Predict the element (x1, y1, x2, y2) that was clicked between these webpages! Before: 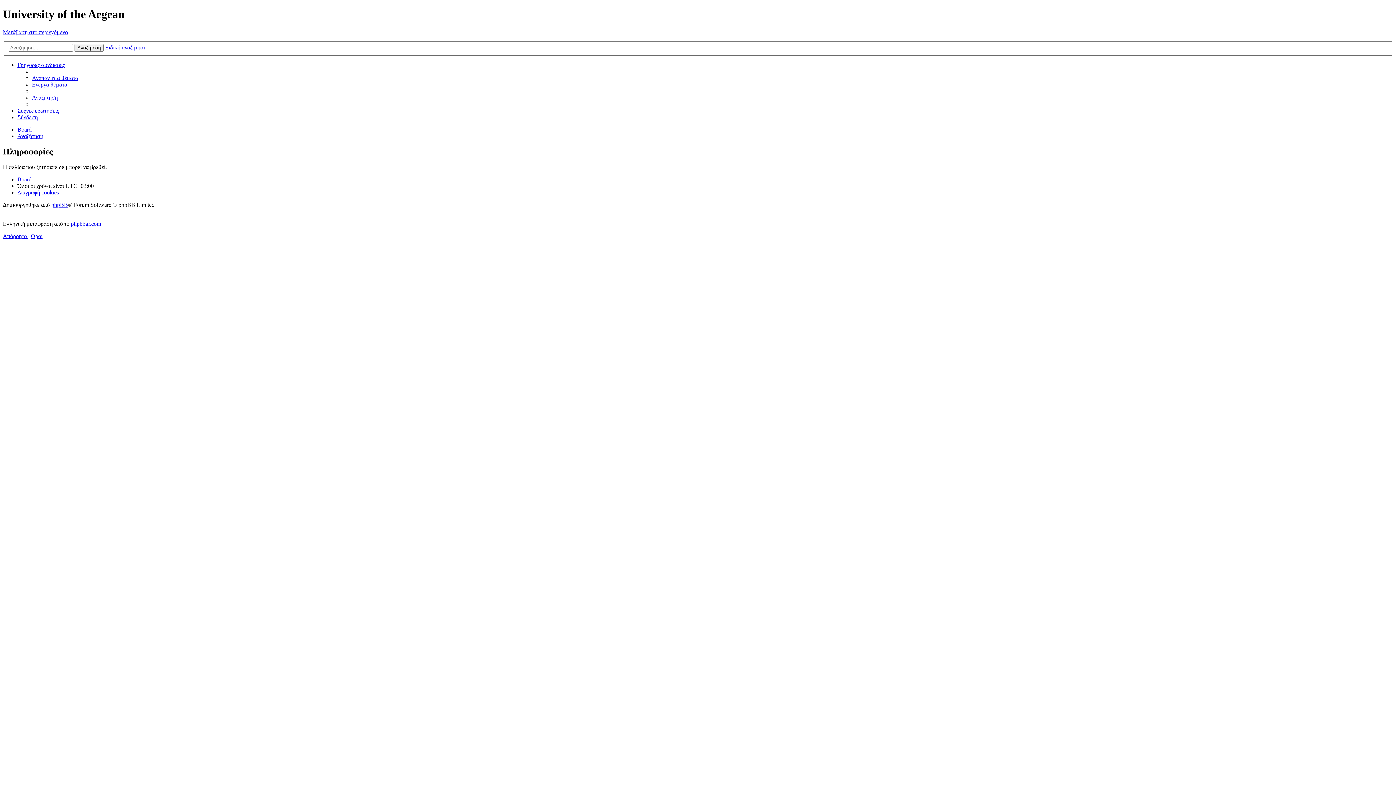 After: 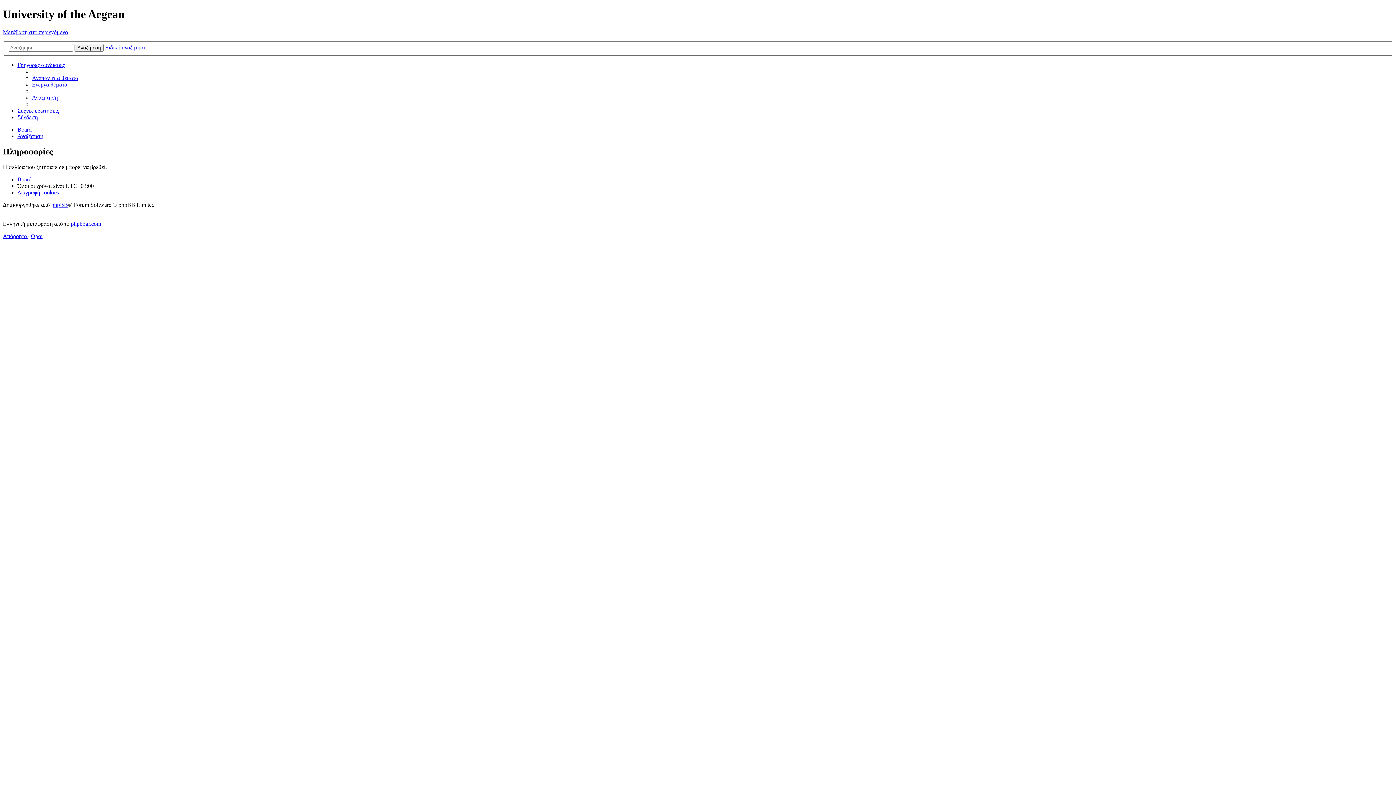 Action: bbox: (17, 61, 64, 68) label: Γρήγορες συνδέσεις